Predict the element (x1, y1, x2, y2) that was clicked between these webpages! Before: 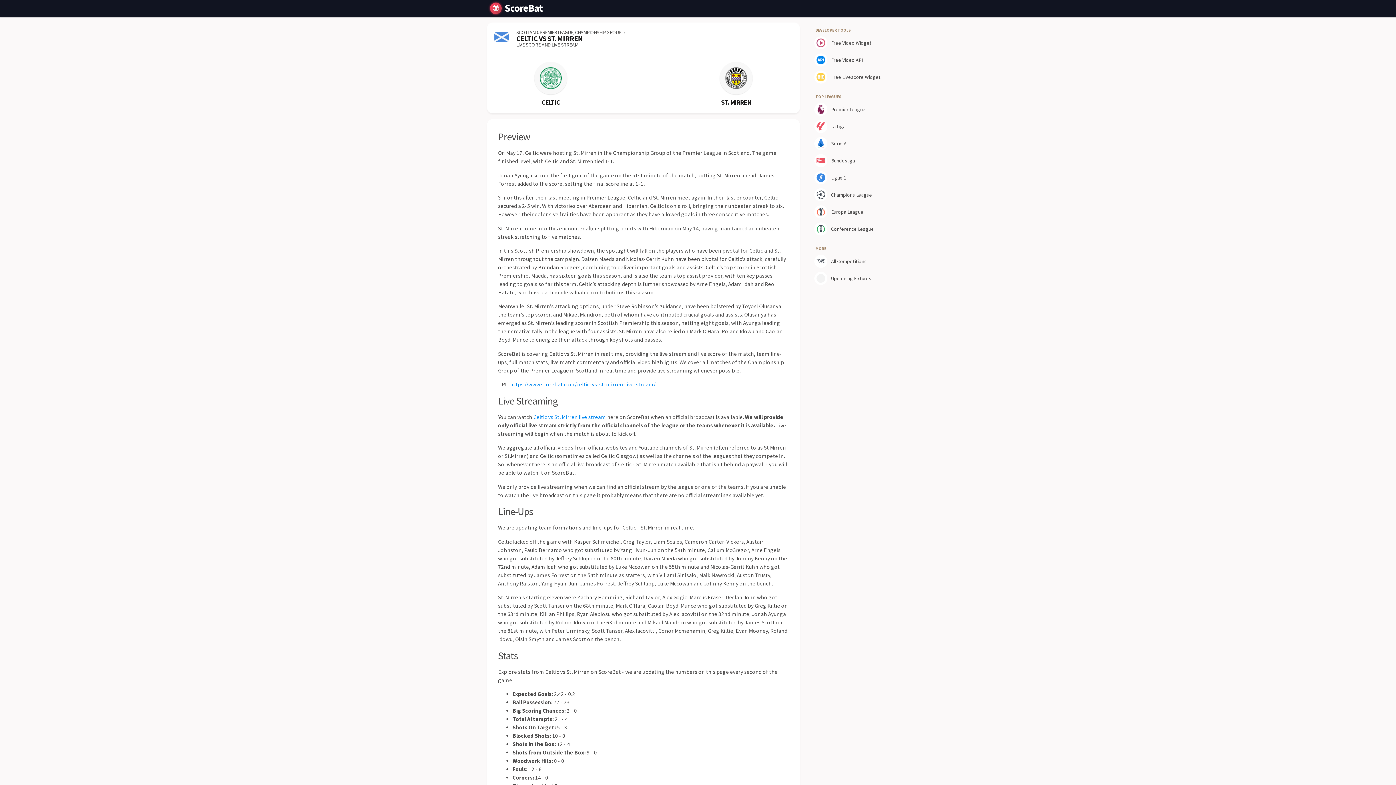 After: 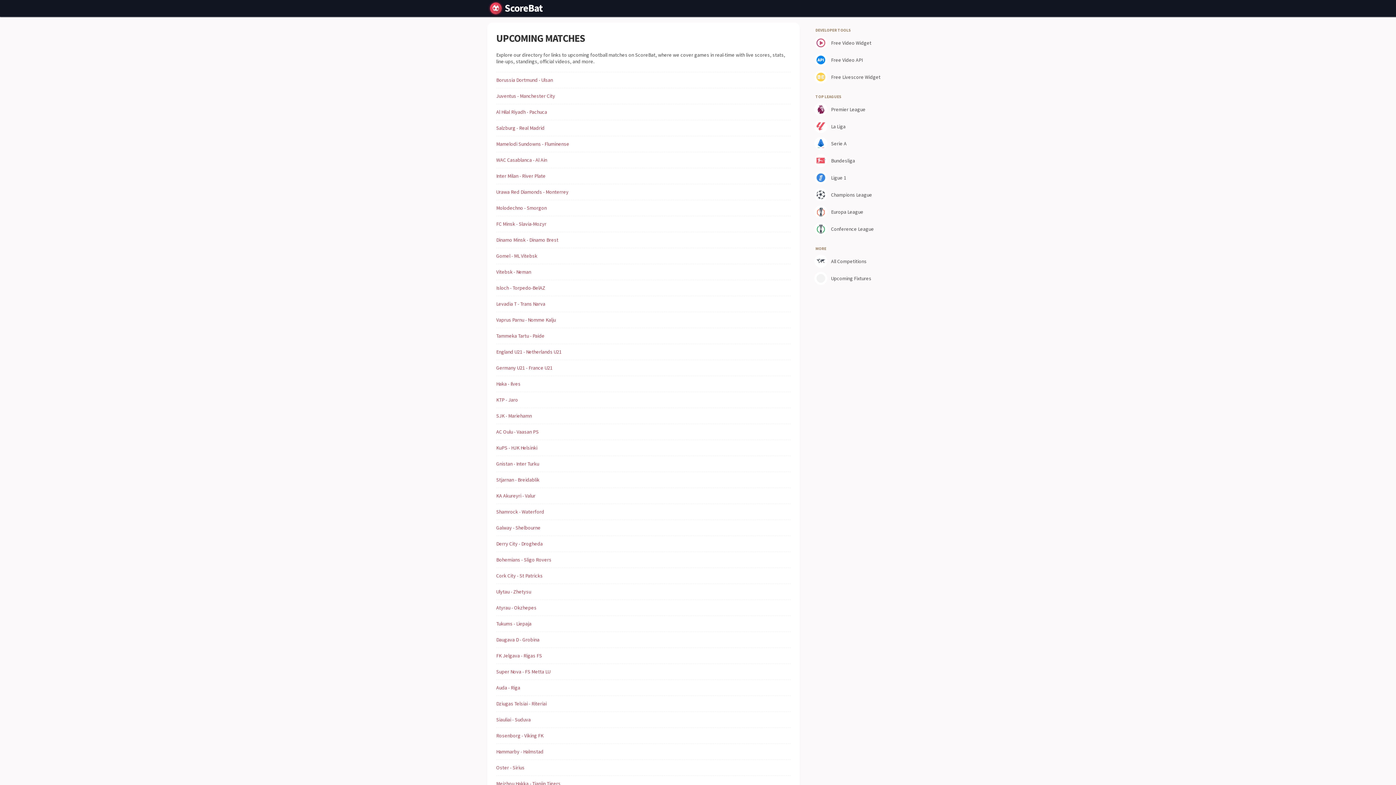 Action: bbox: (813, 270, 896, 286) label: Upcoming Fixtures